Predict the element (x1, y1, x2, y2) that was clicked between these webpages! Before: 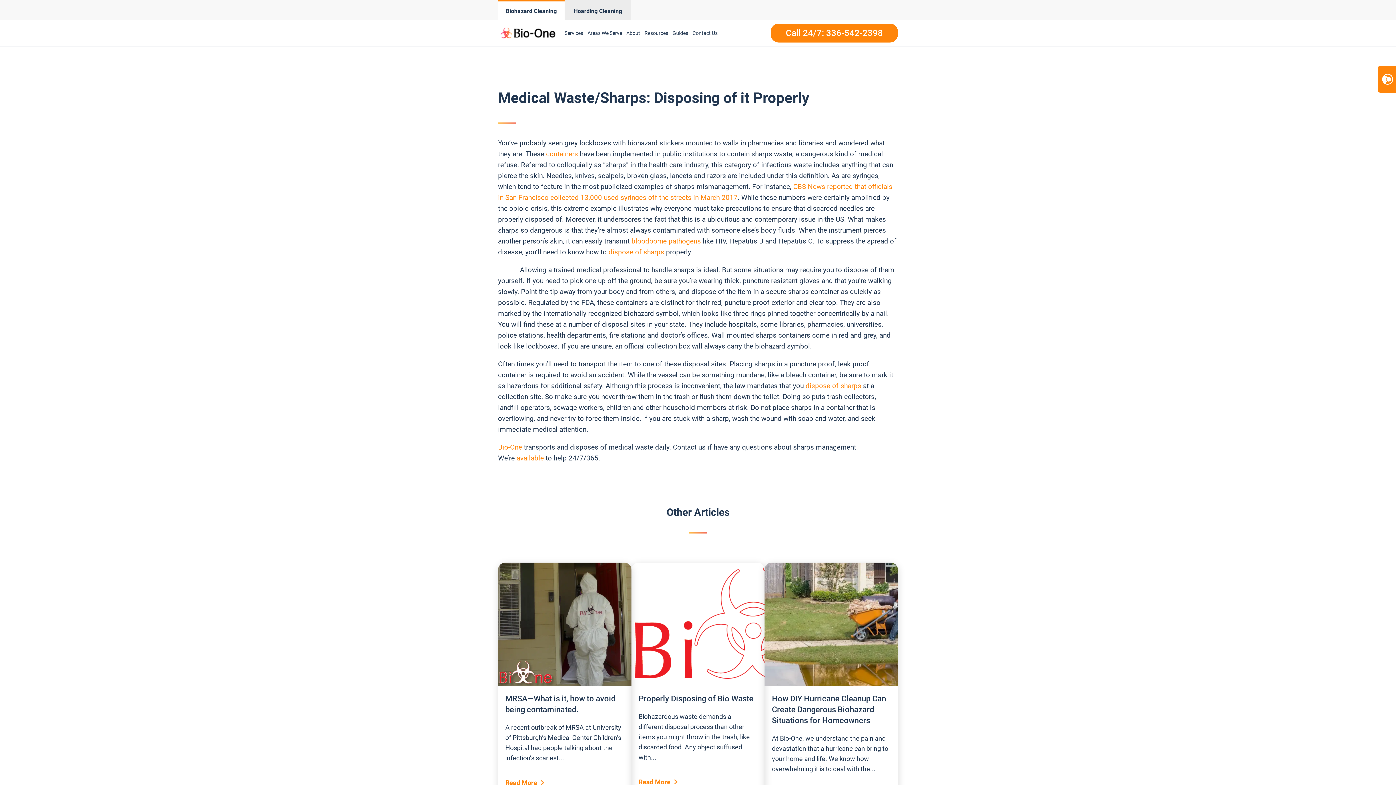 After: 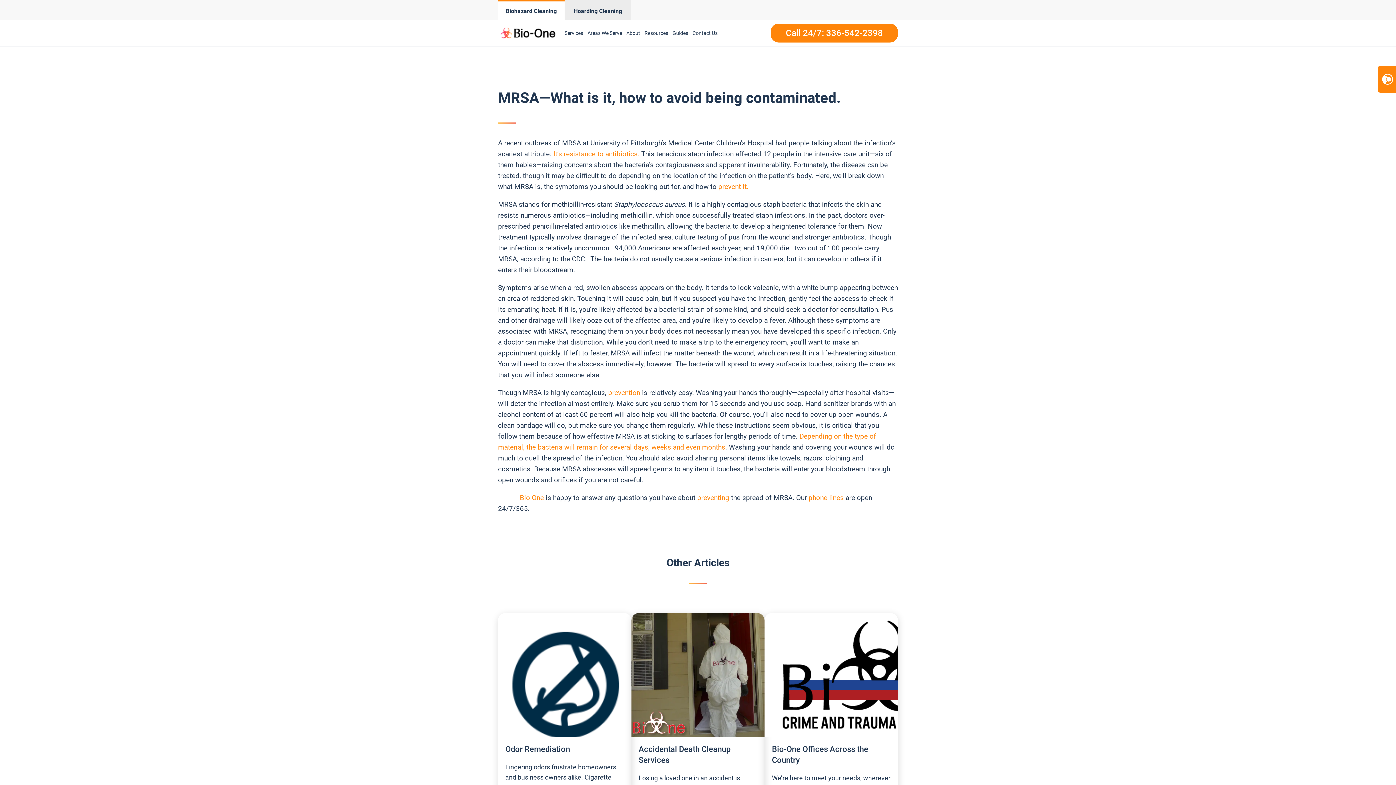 Action: bbox: (505, 778, 624, 788) label: Read More